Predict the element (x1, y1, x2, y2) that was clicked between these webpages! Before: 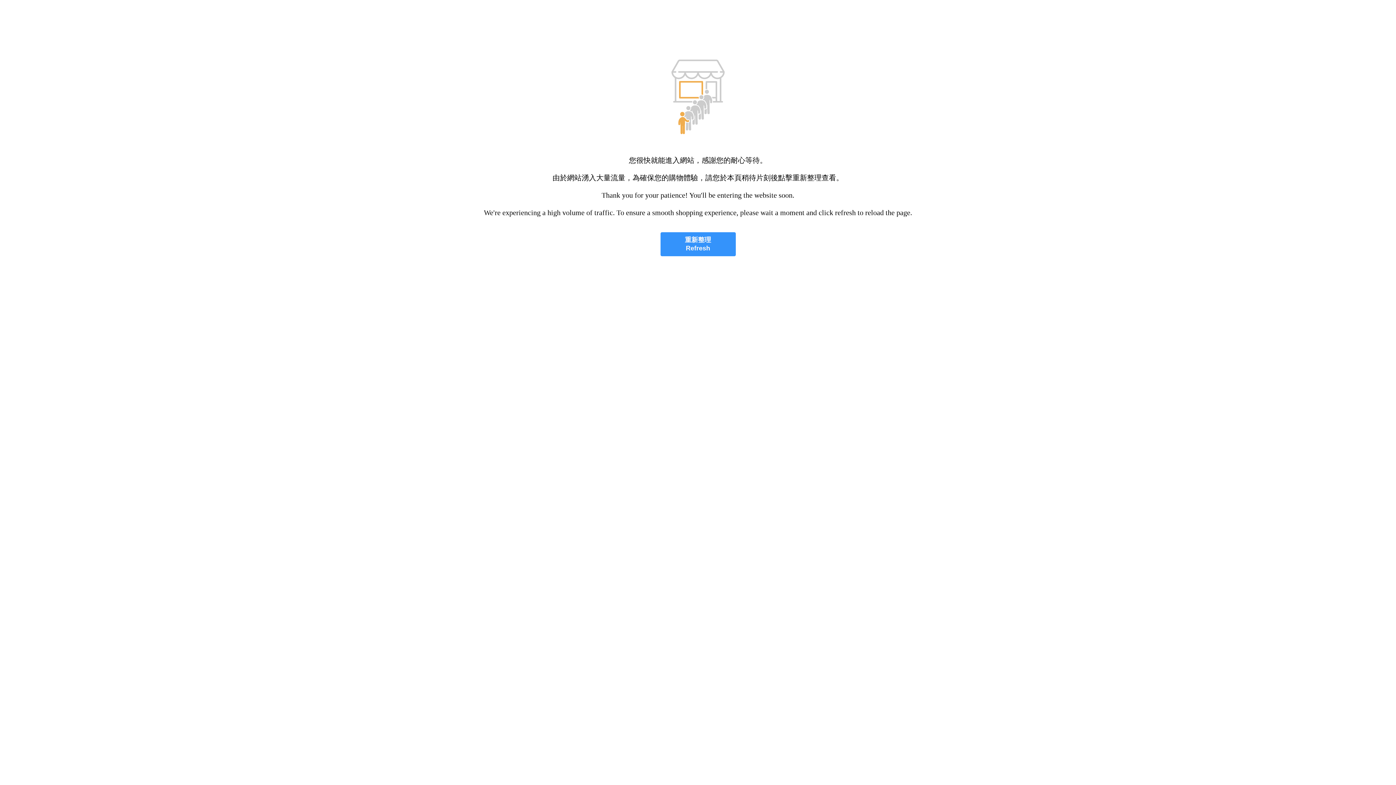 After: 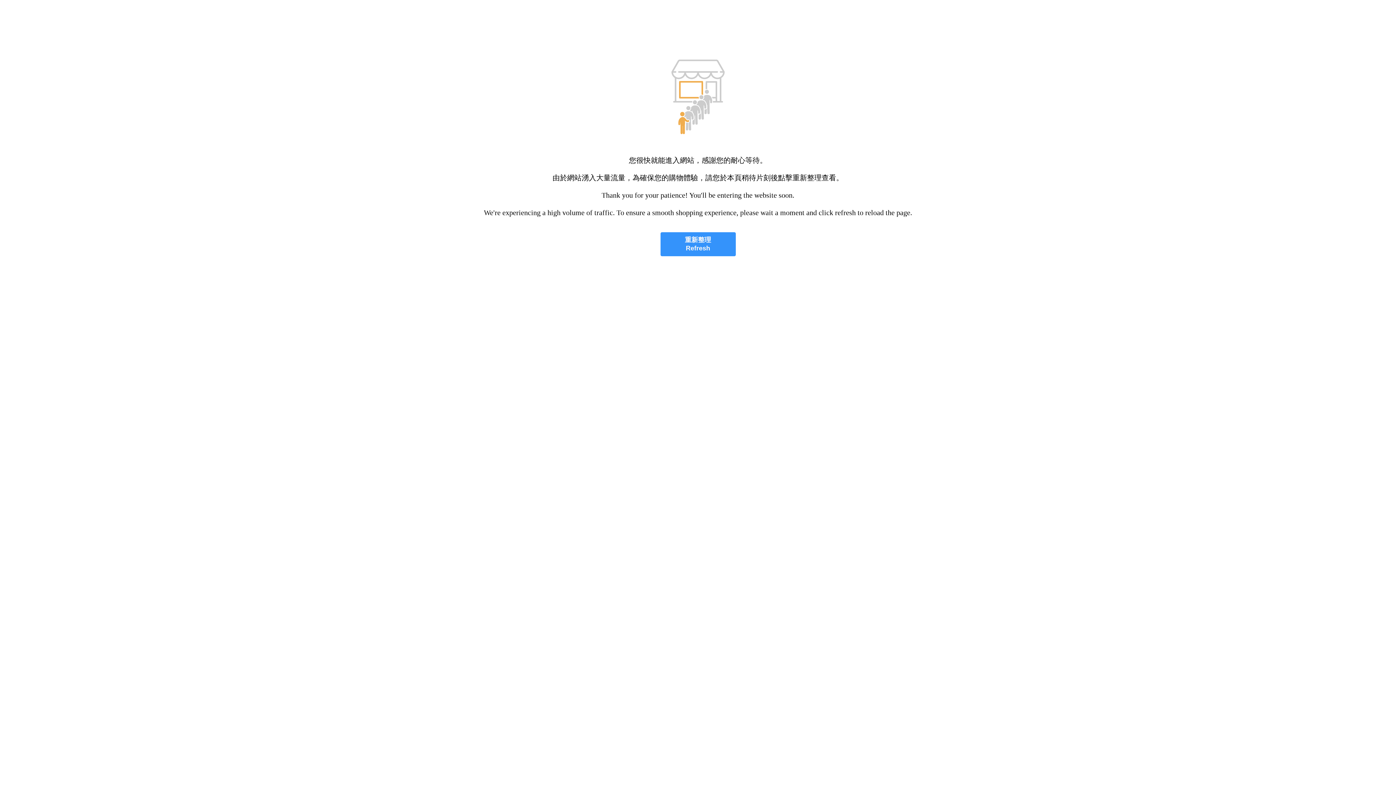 Action: label: 重新整理
Refresh bbox: (660, 232, 735, 256)